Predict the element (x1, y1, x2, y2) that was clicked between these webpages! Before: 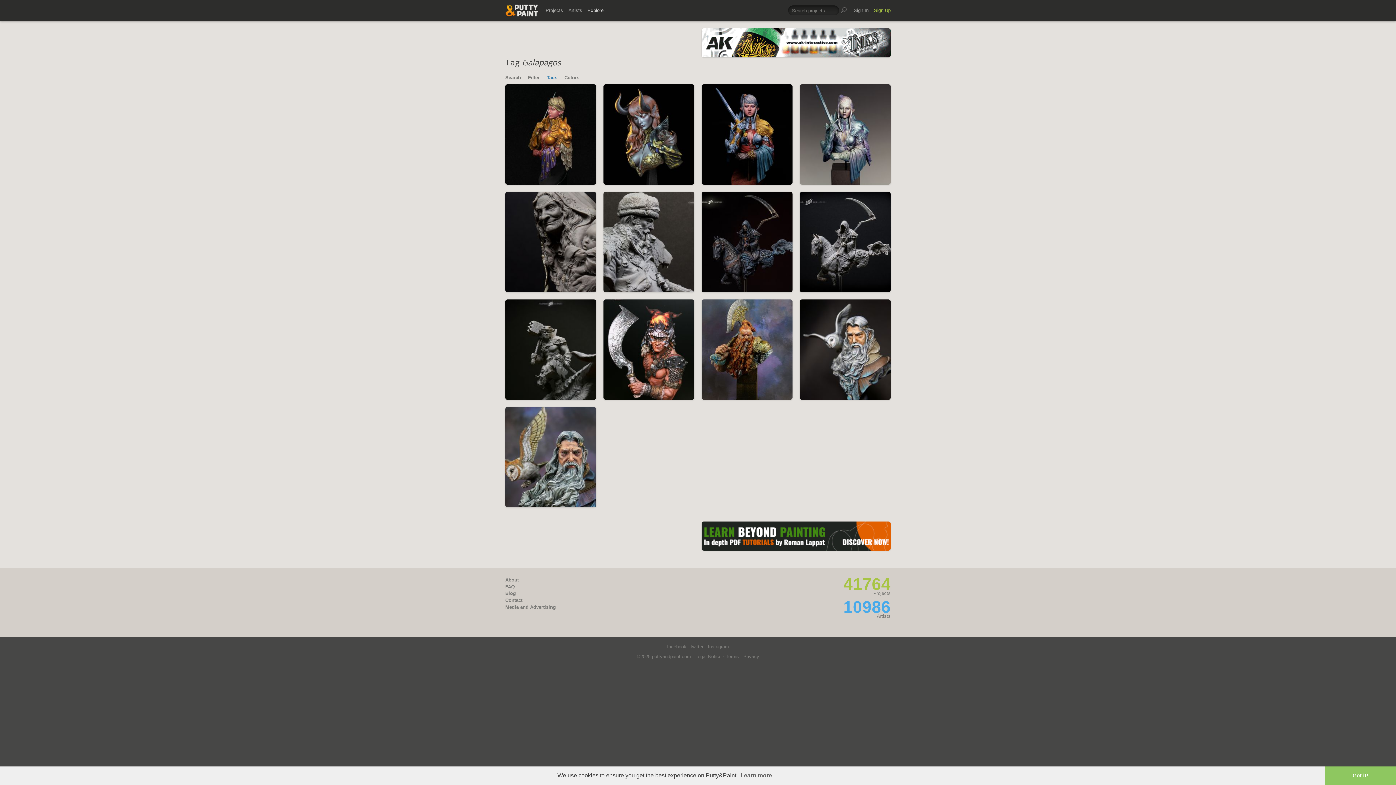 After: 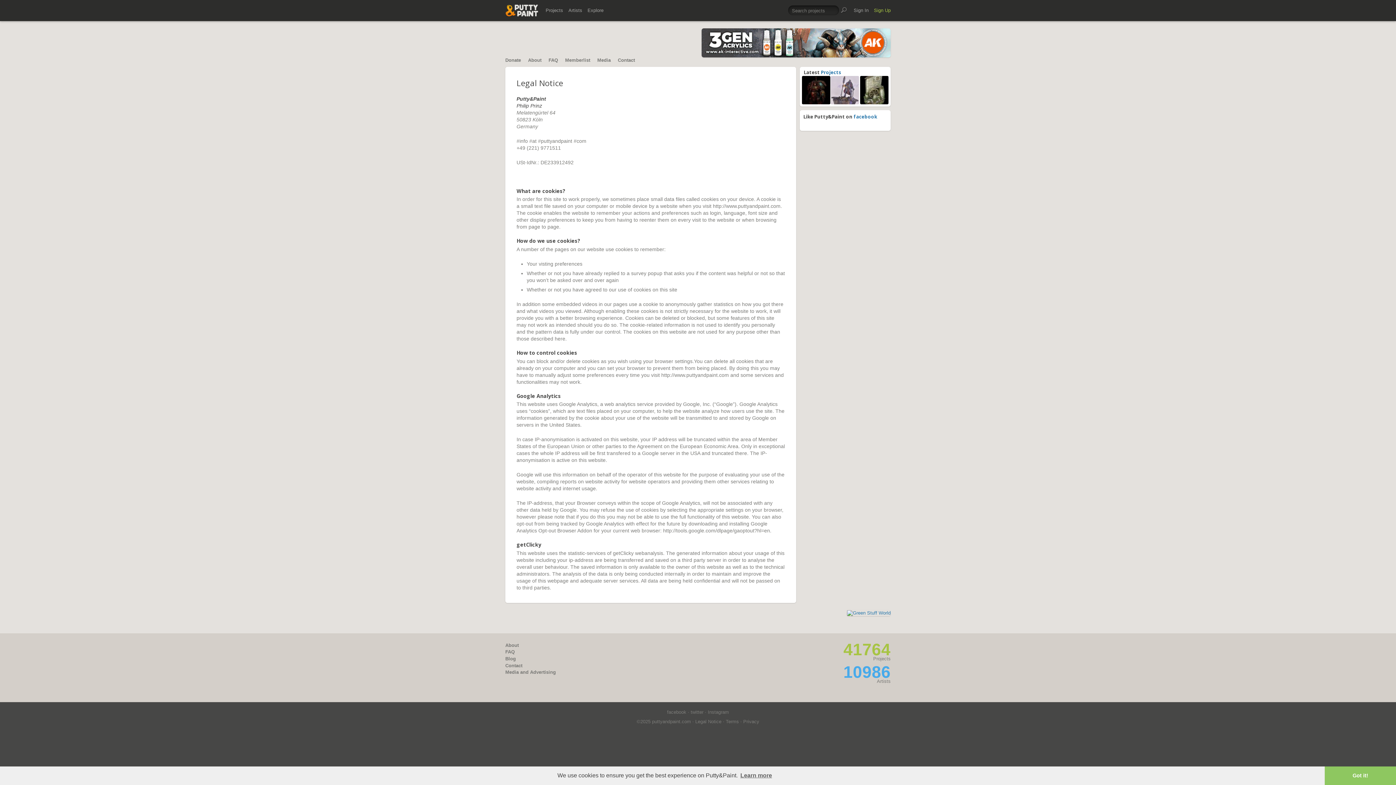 Action: label: Legal Notice bbox: (695, 654, 721, 659)